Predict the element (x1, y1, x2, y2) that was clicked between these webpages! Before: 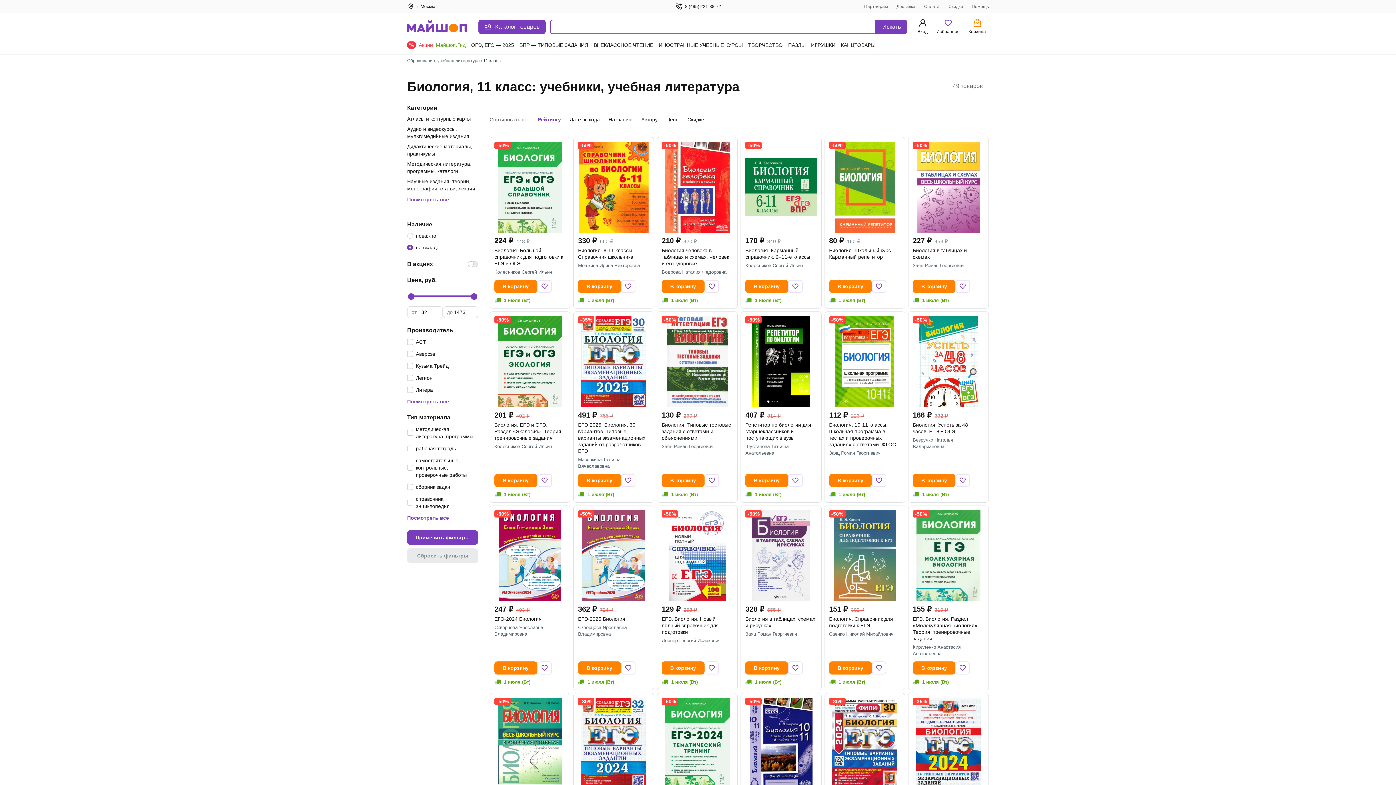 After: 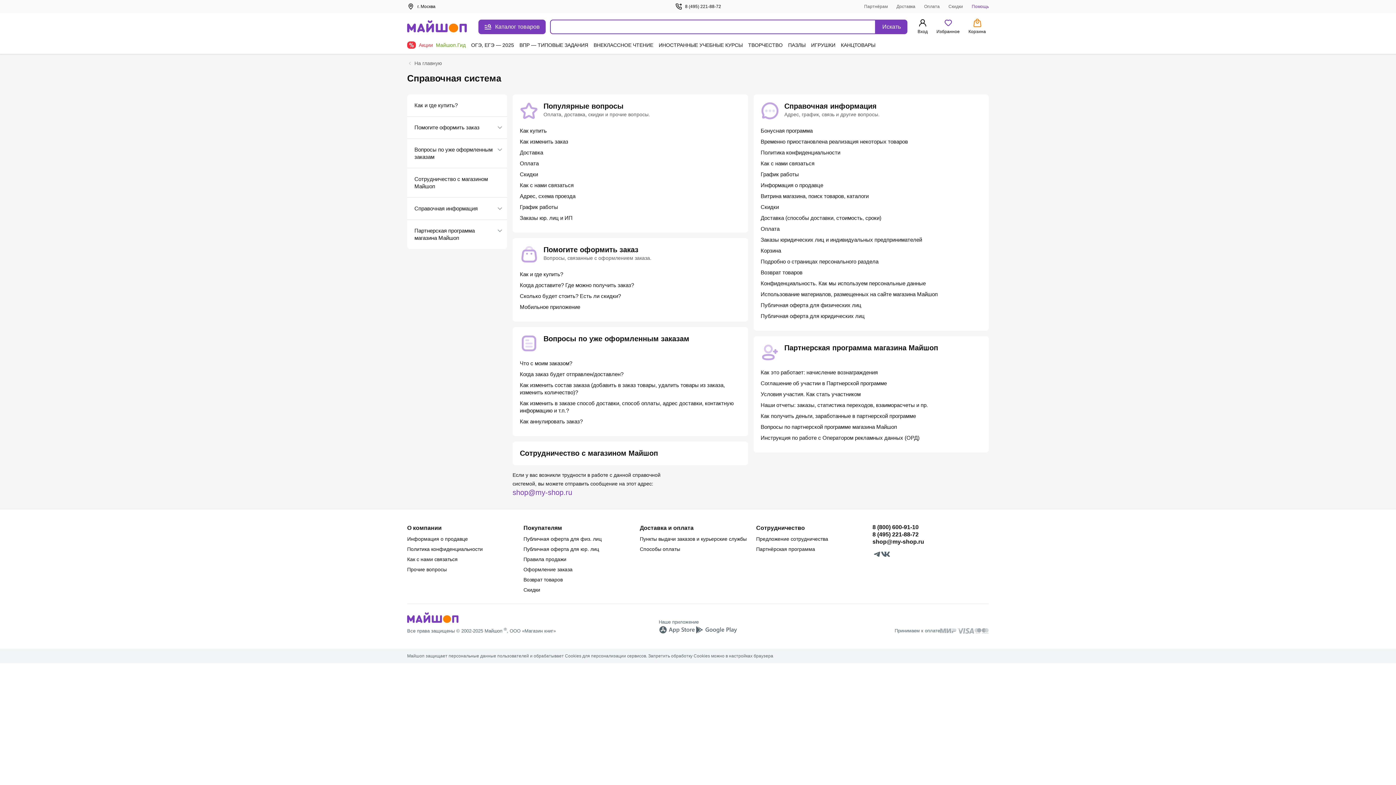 Action: label: Помощь bbox: (972, 4, 989, 9)